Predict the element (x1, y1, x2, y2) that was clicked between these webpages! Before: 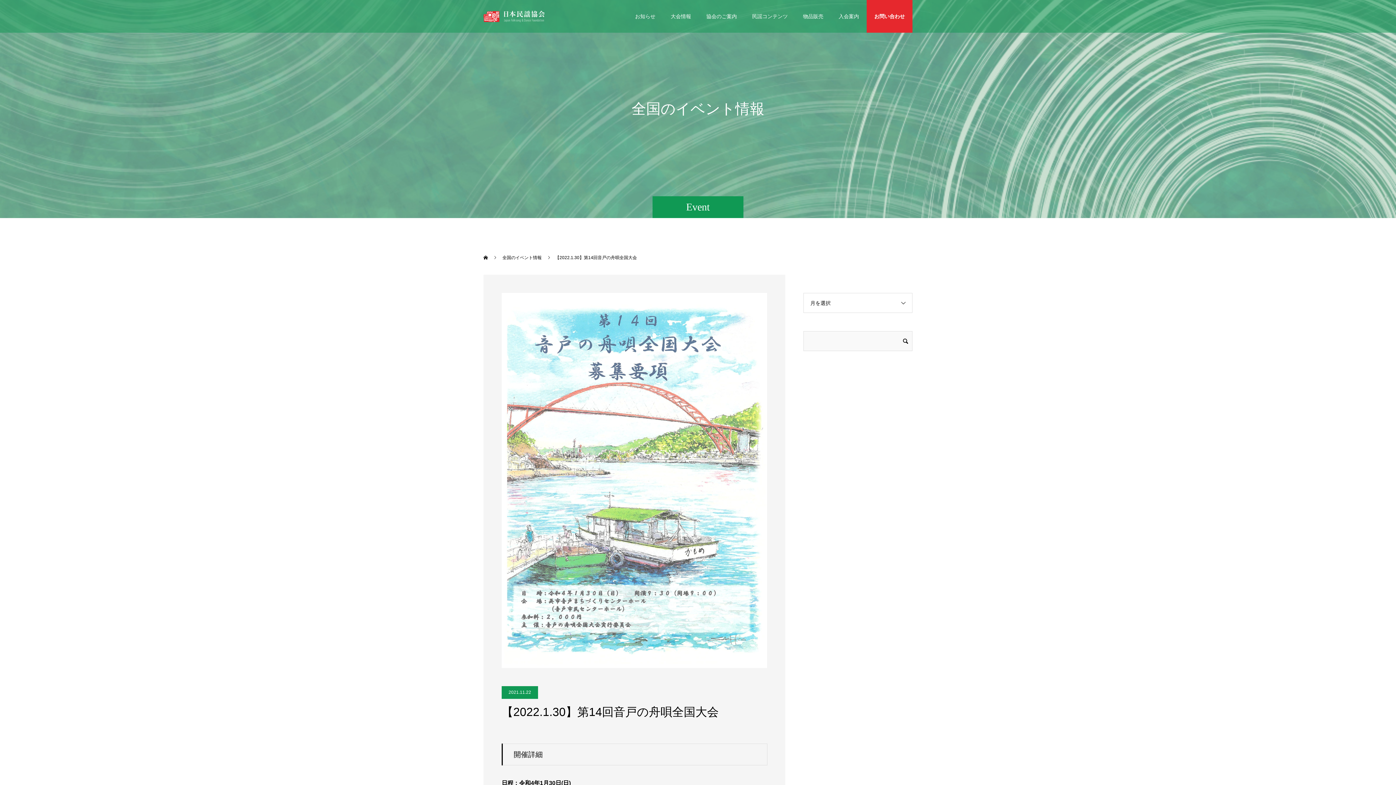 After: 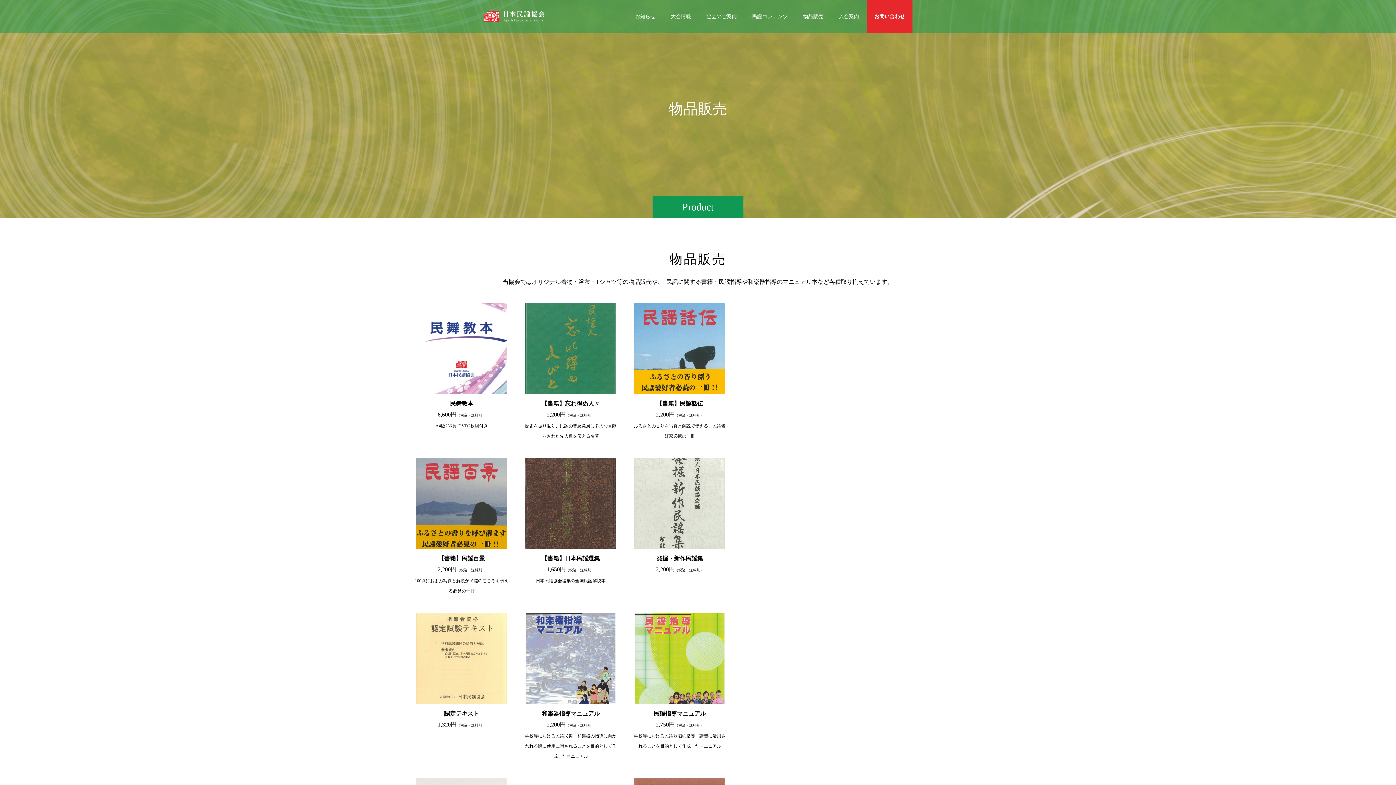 Action: bbox: (795, 0, 831, 32) label: 物品販売